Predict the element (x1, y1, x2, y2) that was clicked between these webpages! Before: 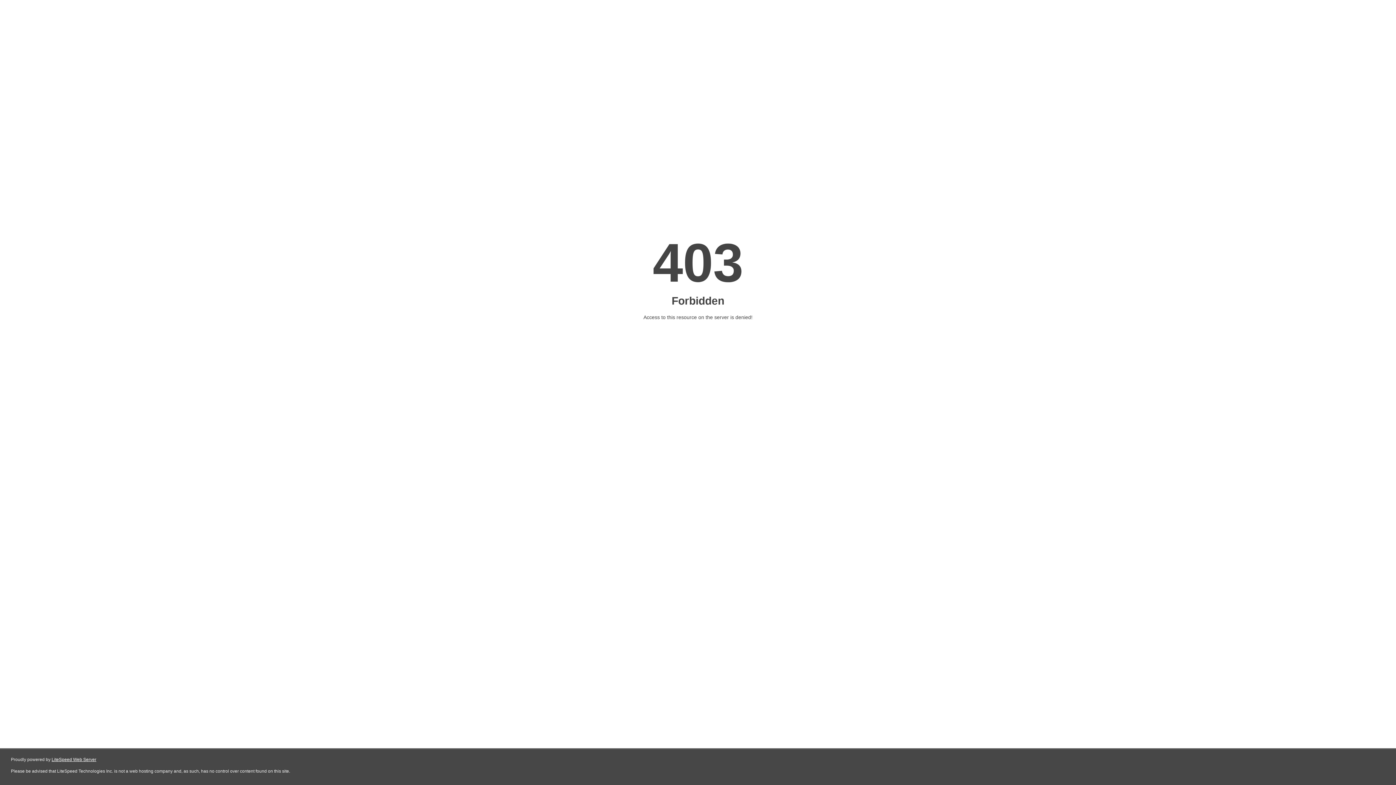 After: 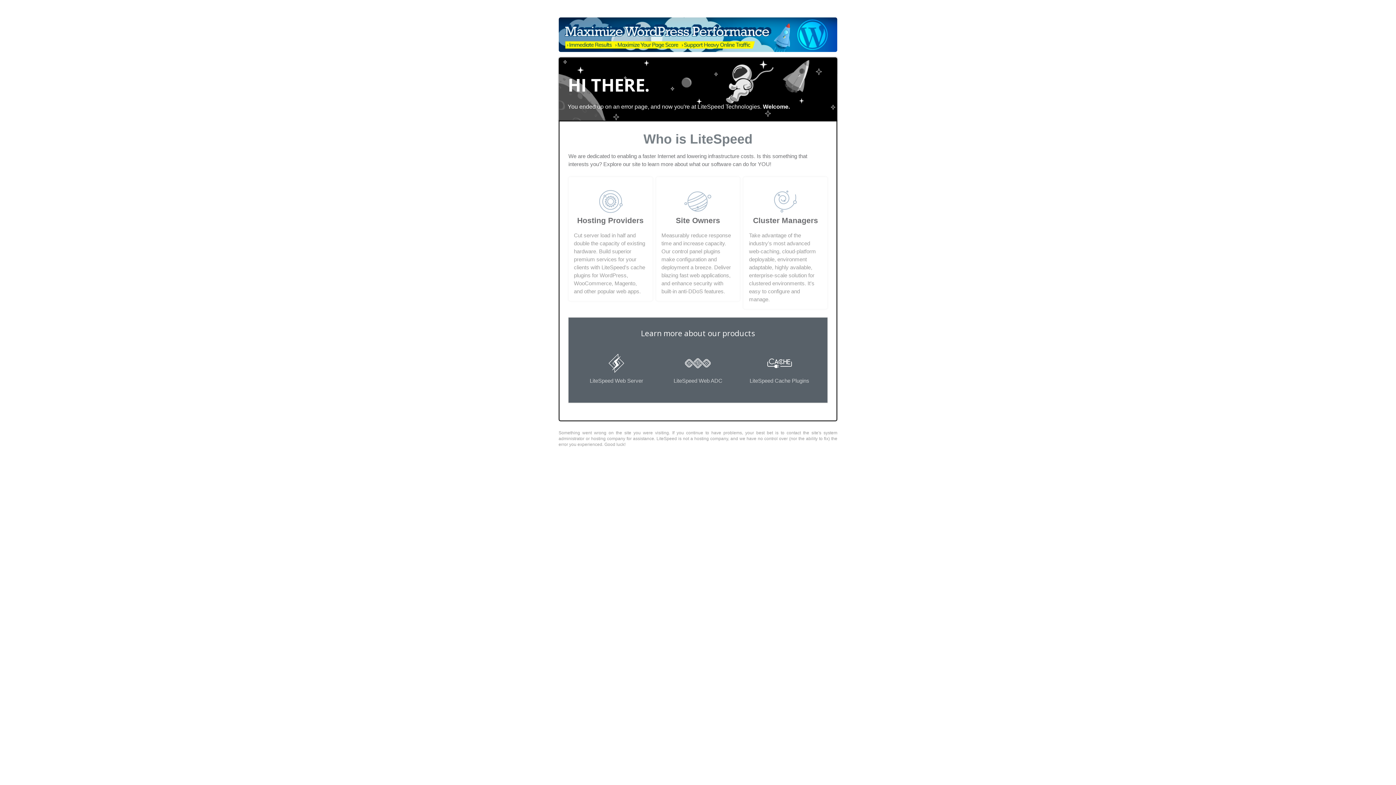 Action: bbox: (51, 757, 96, 762) label: LiteSpeed Web Server